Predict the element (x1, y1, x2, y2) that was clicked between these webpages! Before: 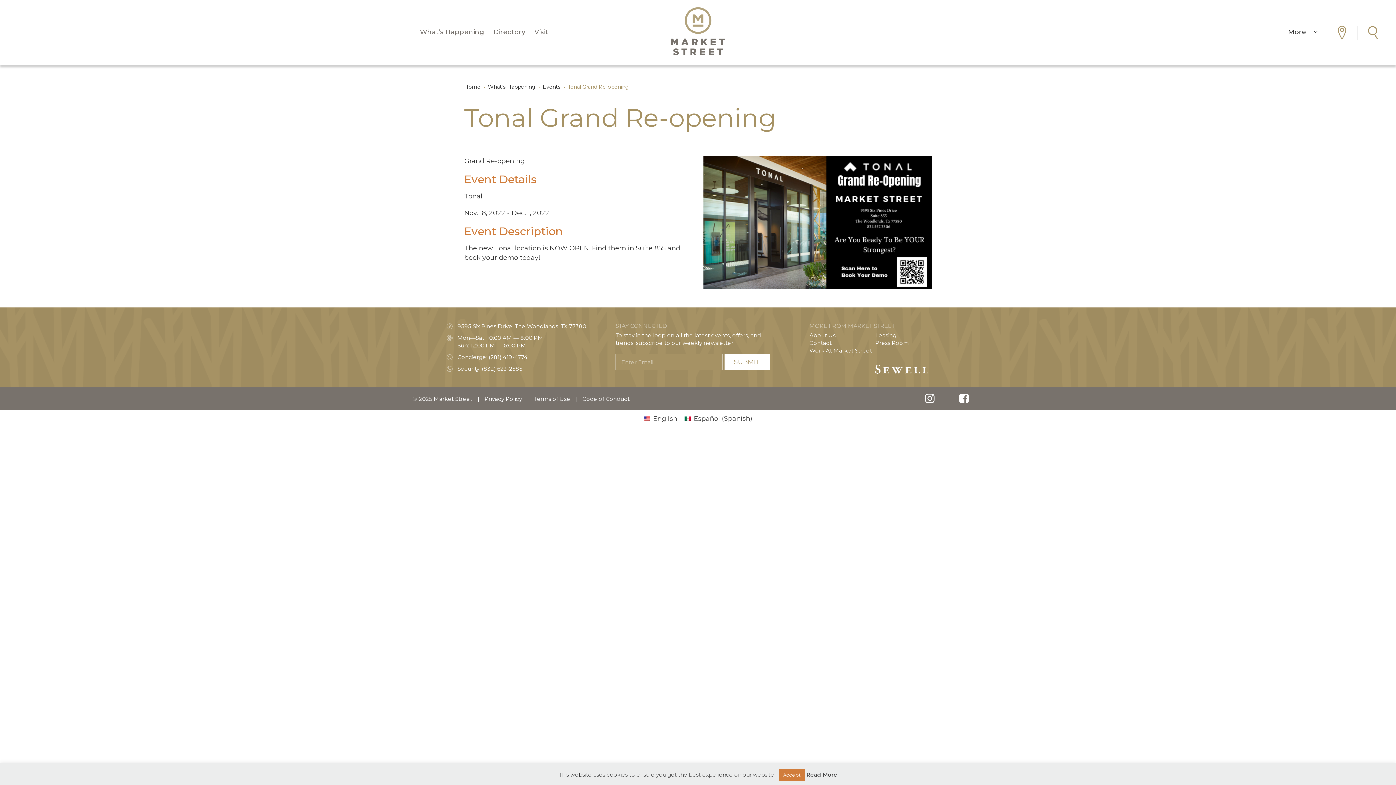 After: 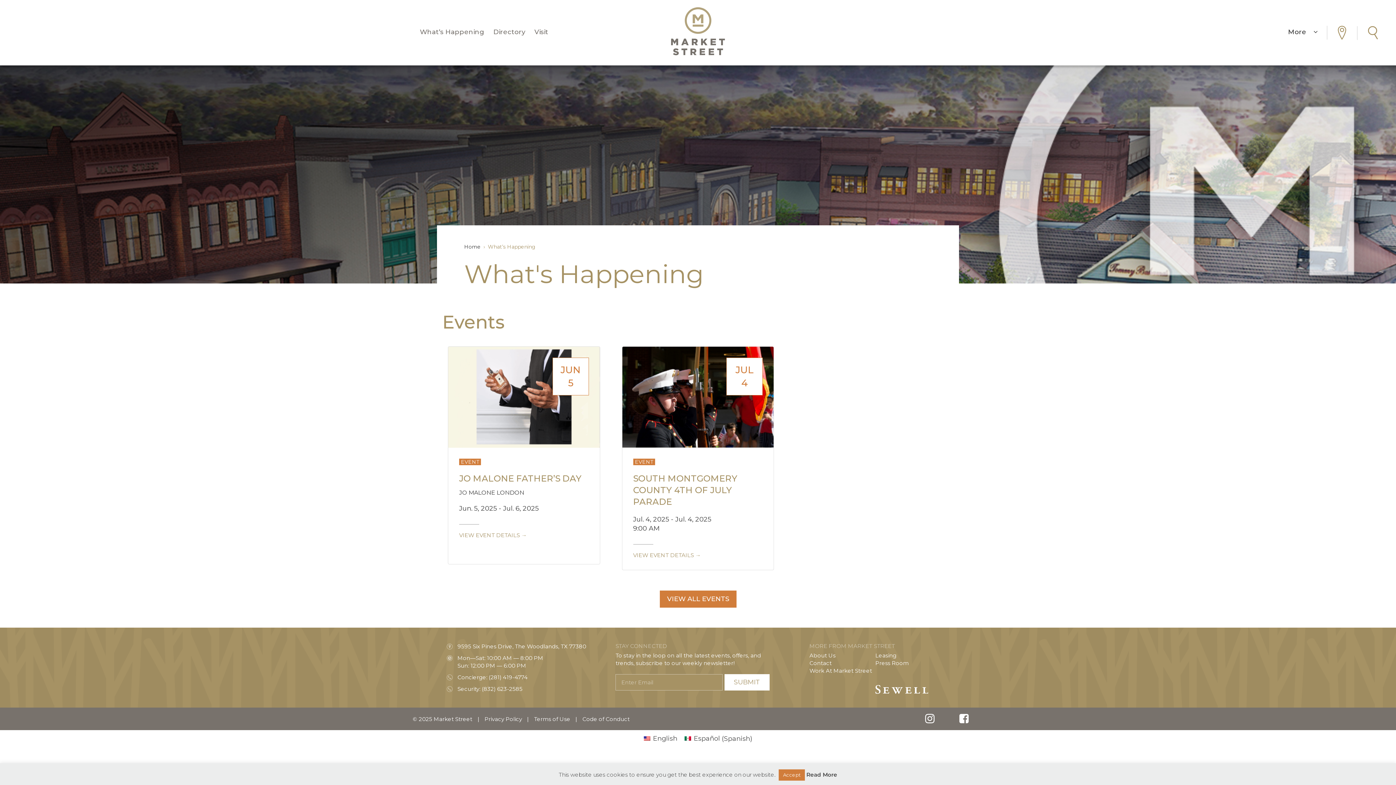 Action: label: What’s Happening bbox: (488, 83, 535, 90)